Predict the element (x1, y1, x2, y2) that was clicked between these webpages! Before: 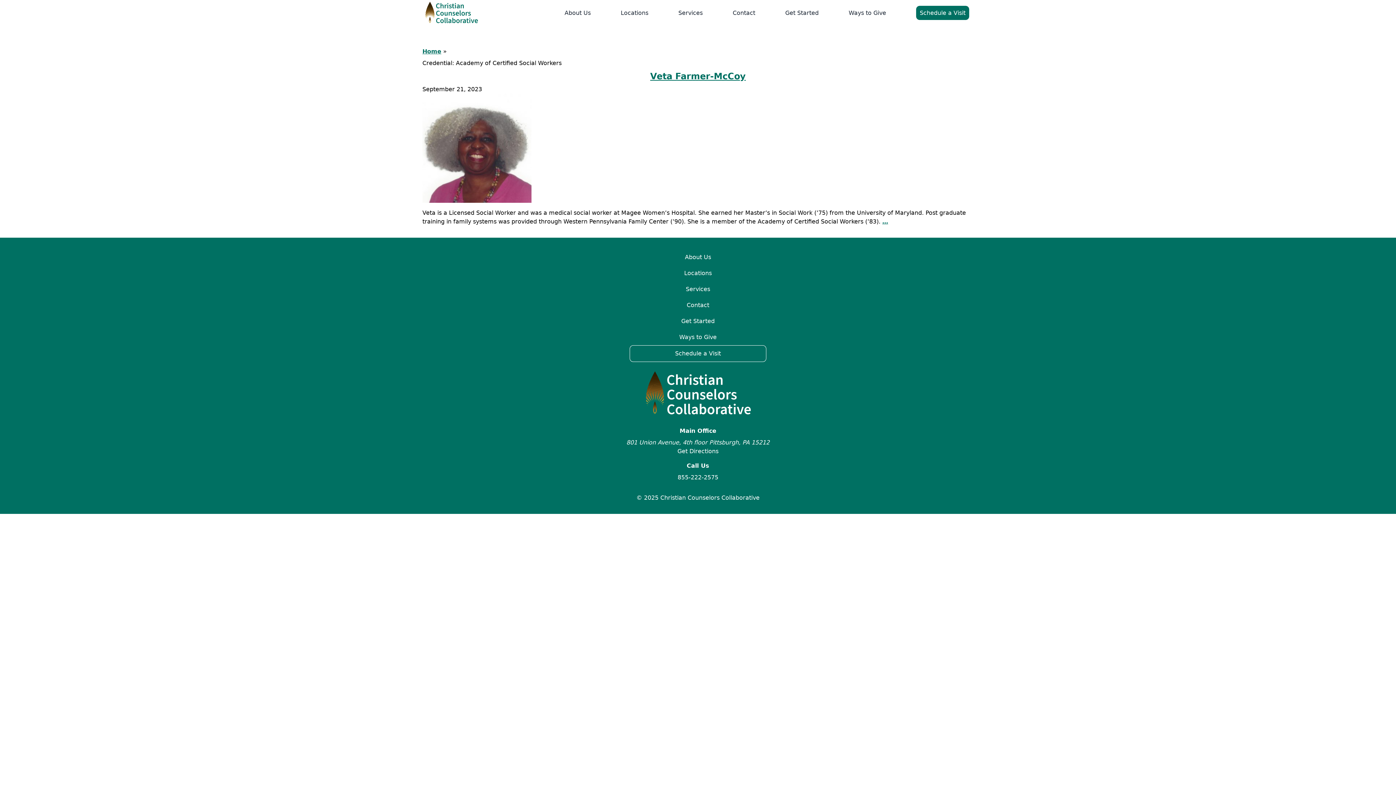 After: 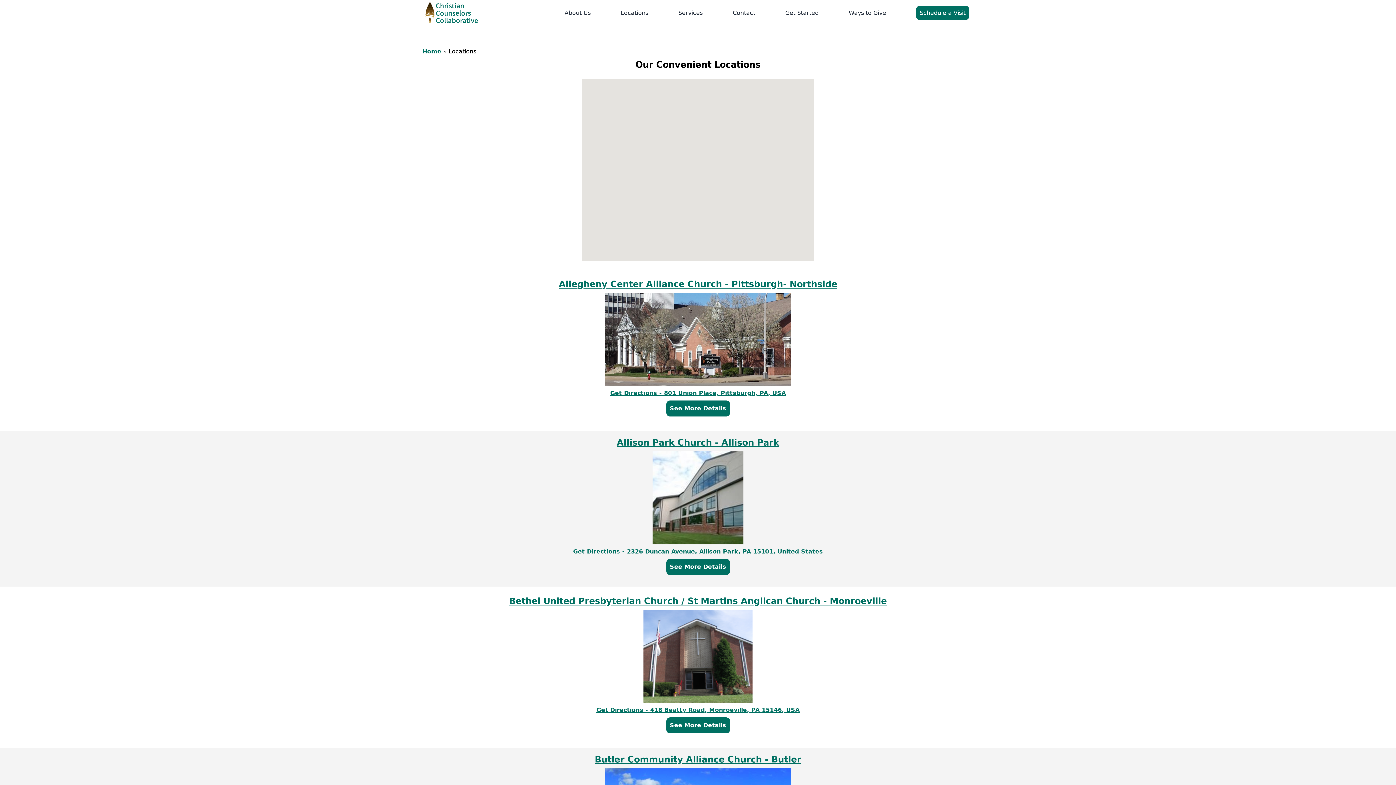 Action: label: Locations bbox: (620, 3, 648, 22)